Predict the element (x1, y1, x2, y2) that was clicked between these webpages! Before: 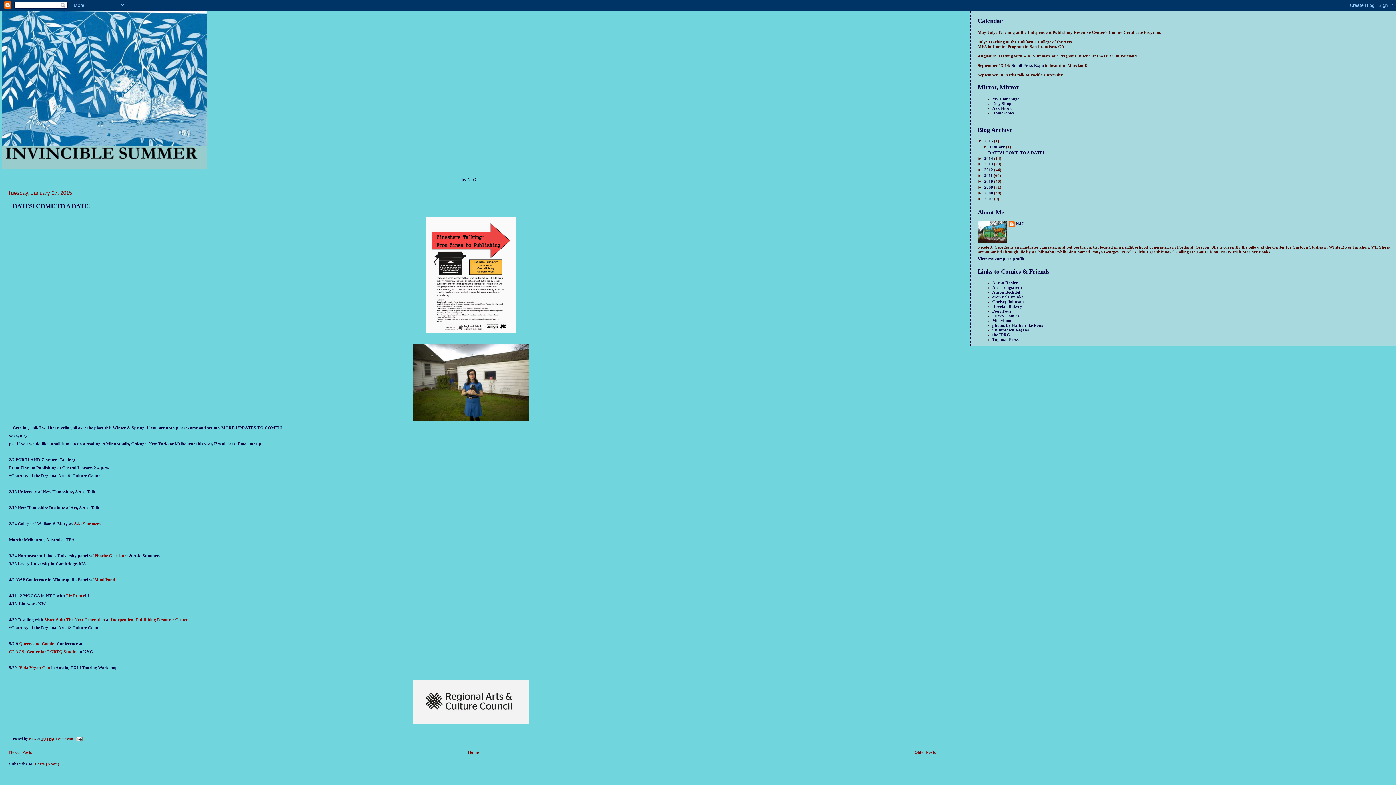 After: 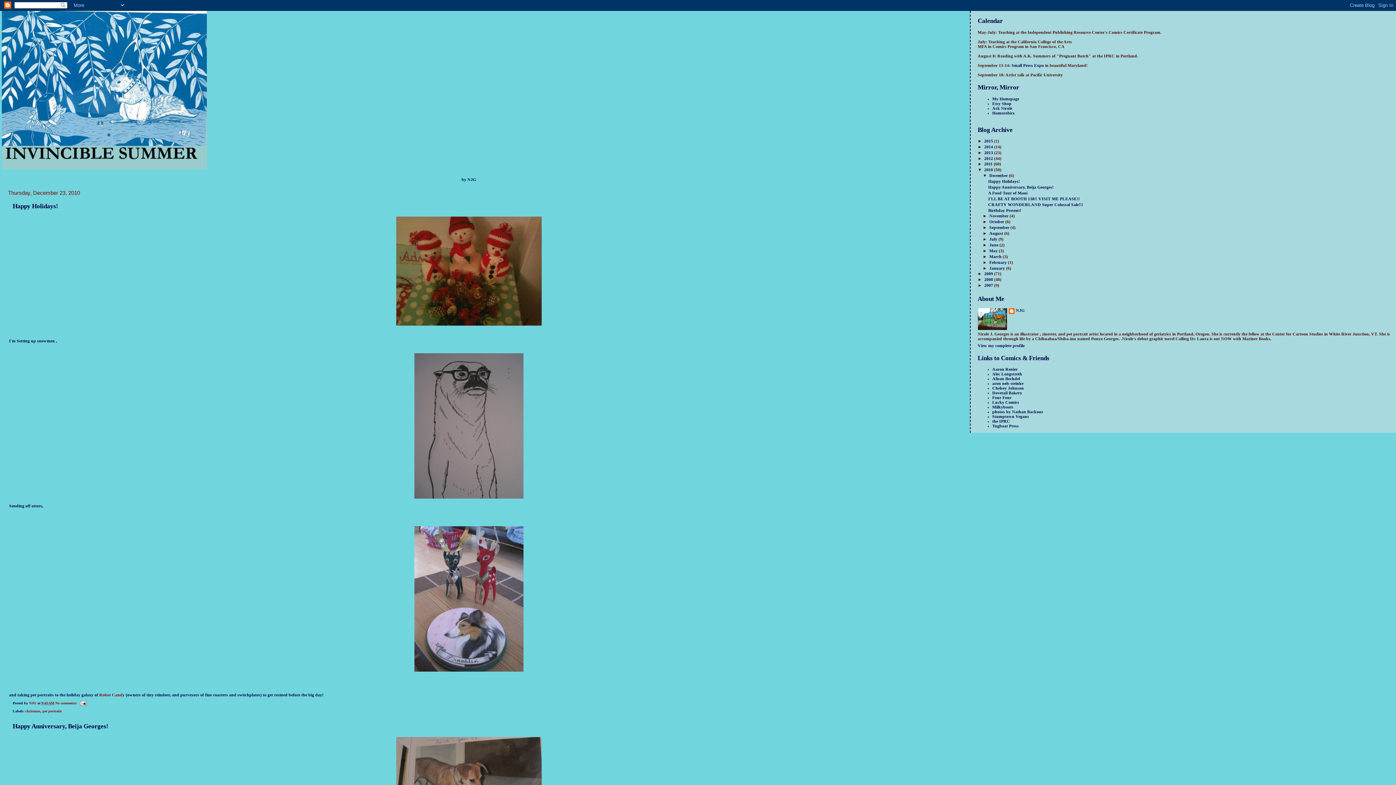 Action: label: 2010  bbox: (984, 179, 994, 184)